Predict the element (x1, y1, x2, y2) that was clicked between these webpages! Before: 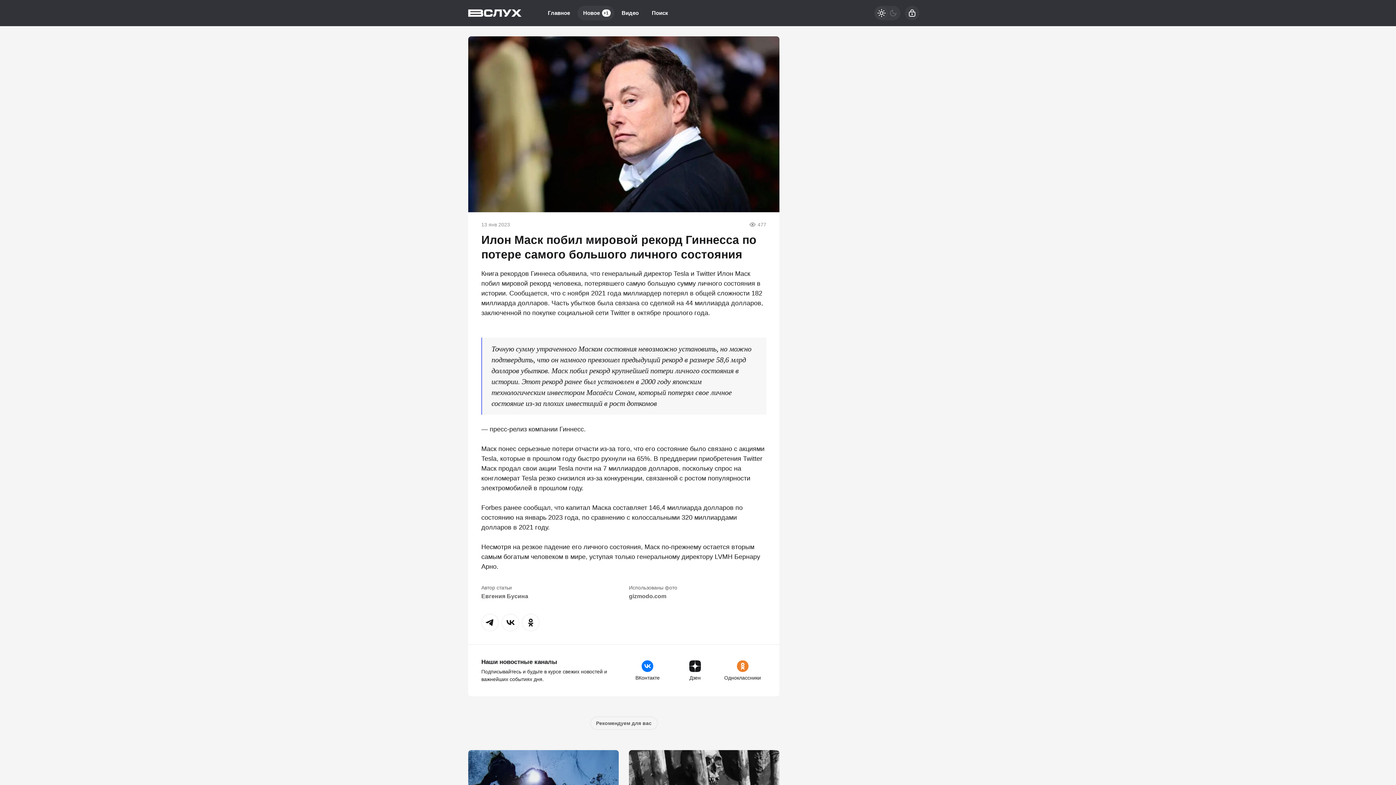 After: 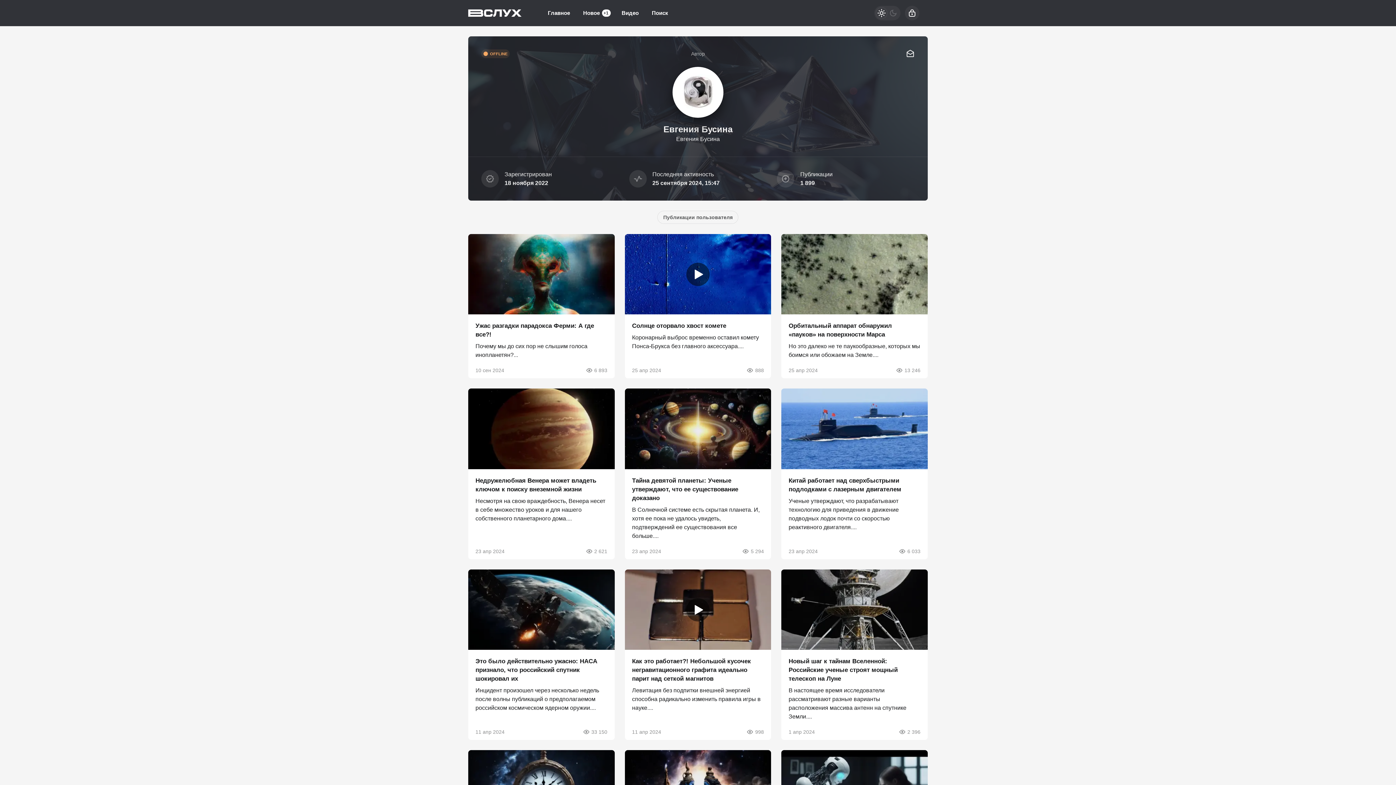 Action: label: Евгения Бусина bbox: (481, 593, 528, 599)